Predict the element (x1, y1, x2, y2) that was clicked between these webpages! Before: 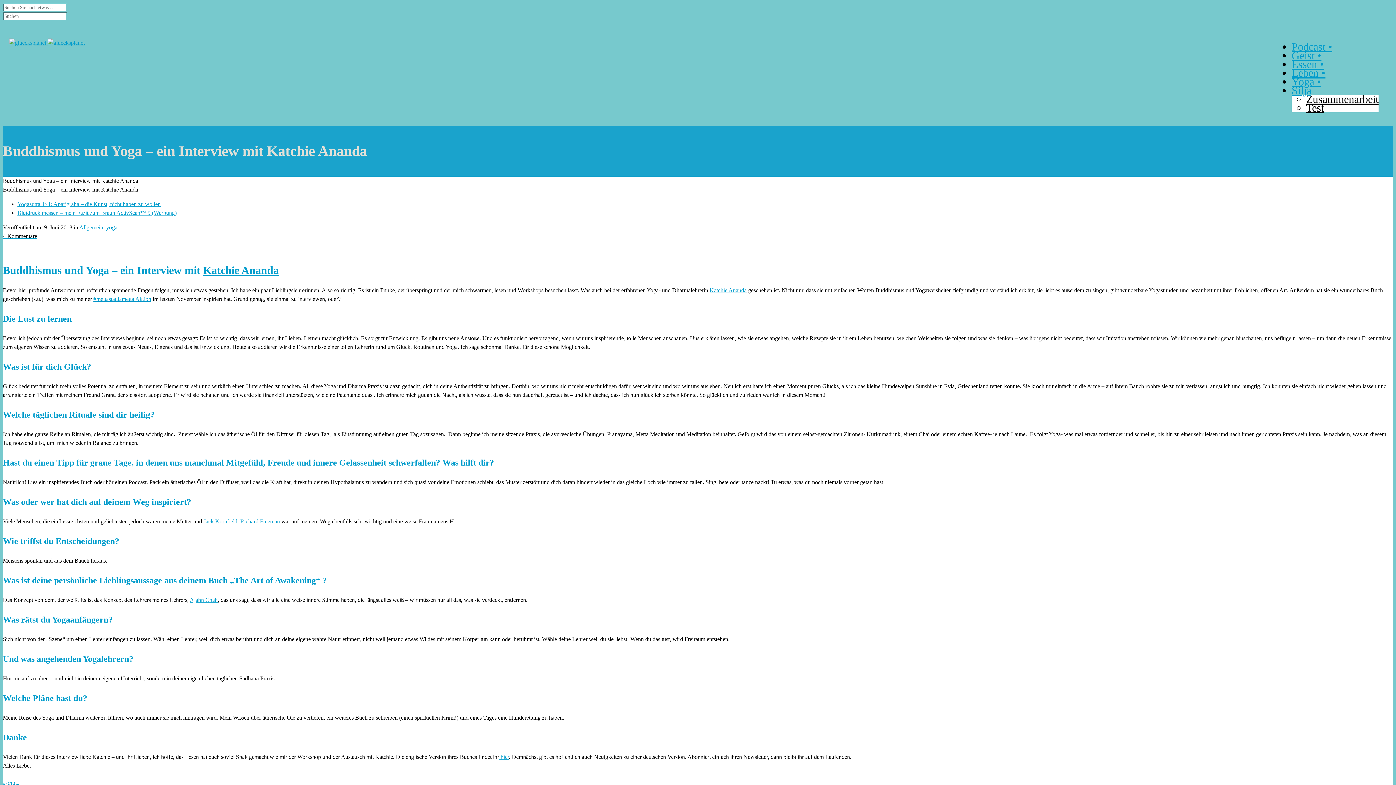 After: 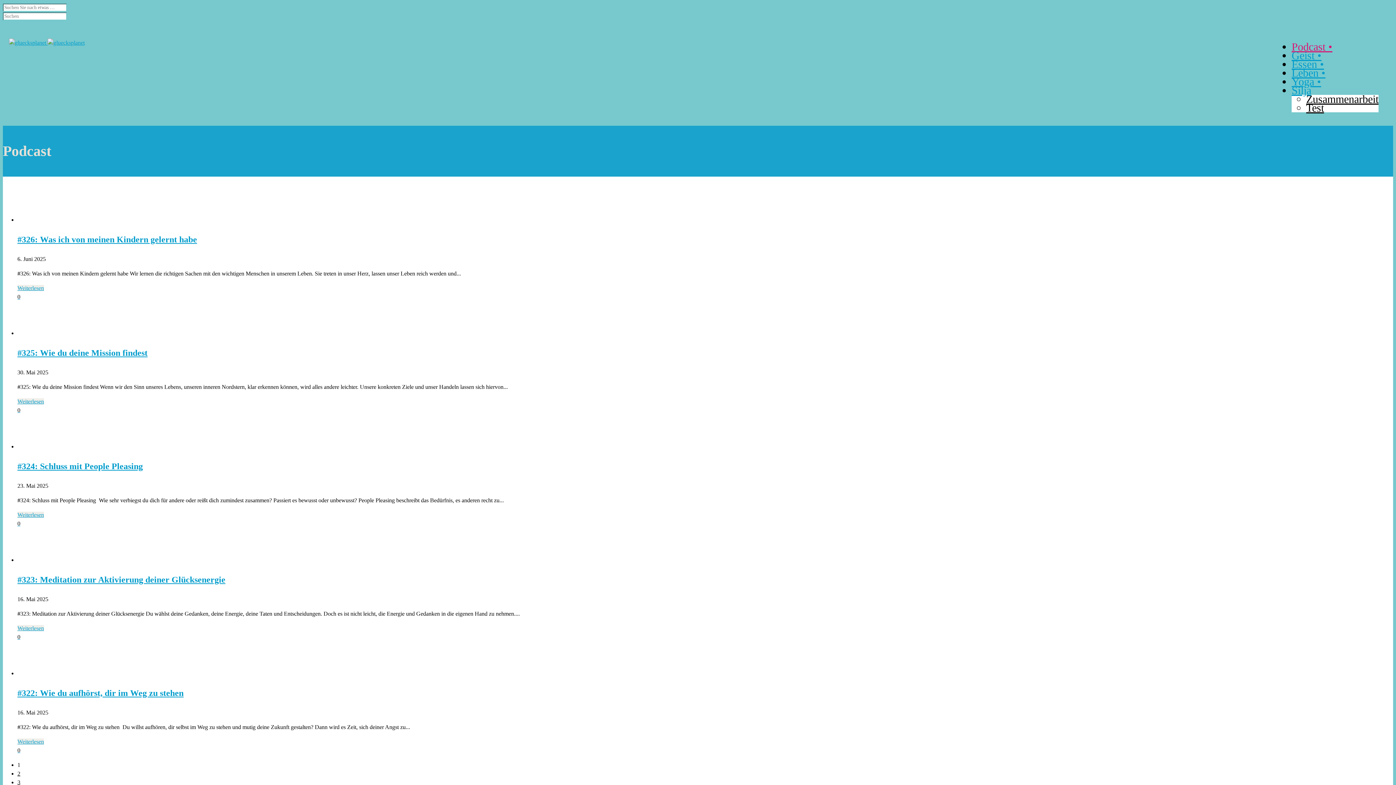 Action: bbox: (1292, 40, 1332, 52) label: Podcast •